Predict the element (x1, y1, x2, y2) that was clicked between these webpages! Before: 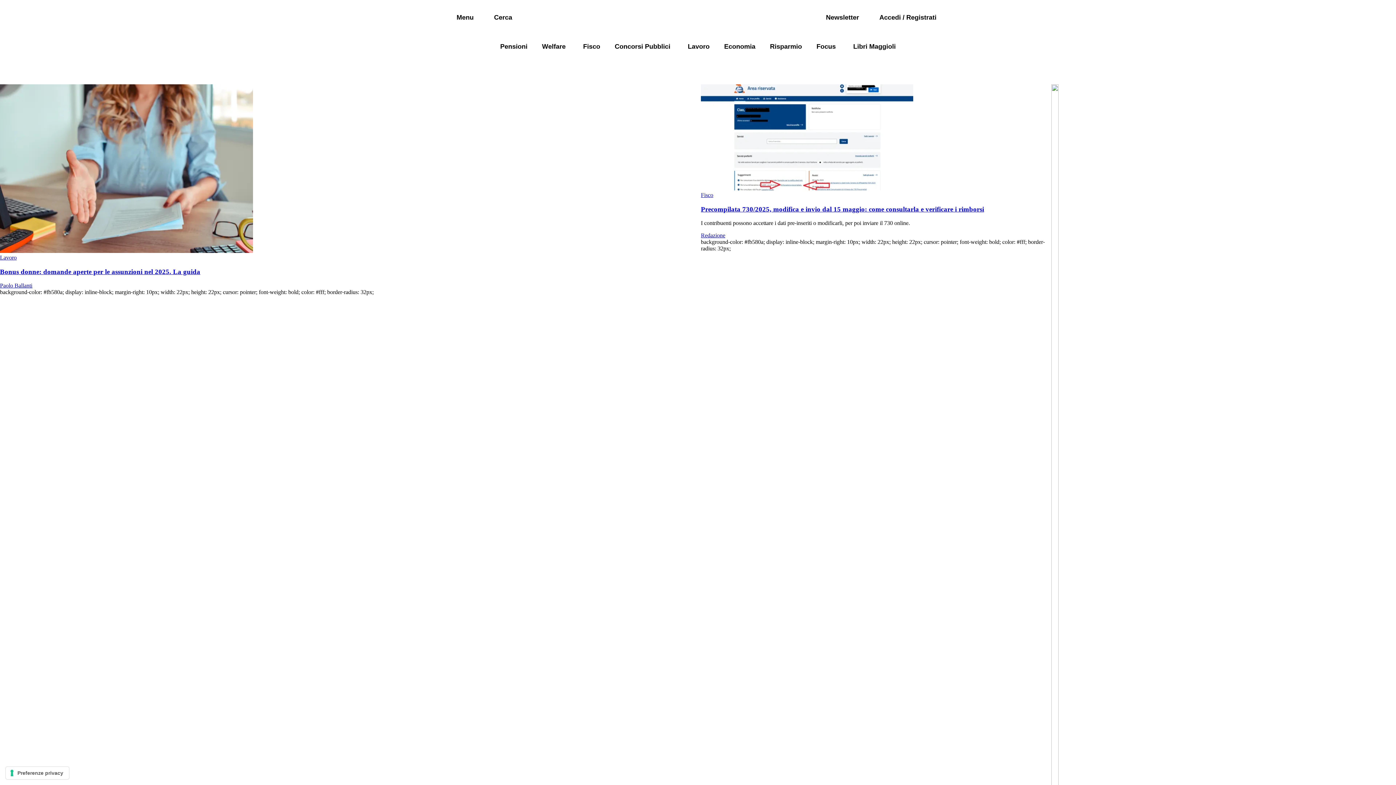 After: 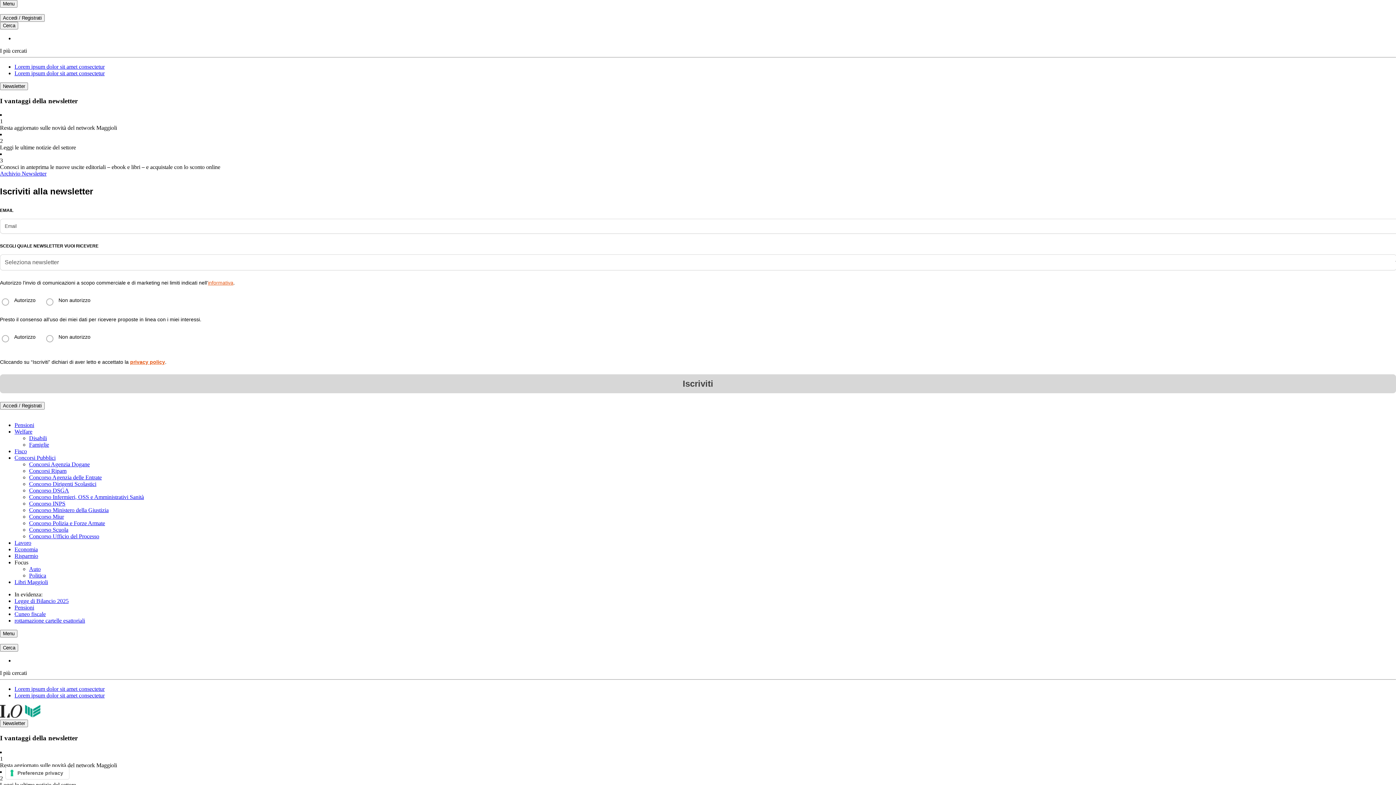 Action: bbox: (592, 59, 651, 68) label: Legge di Bilancio 2025